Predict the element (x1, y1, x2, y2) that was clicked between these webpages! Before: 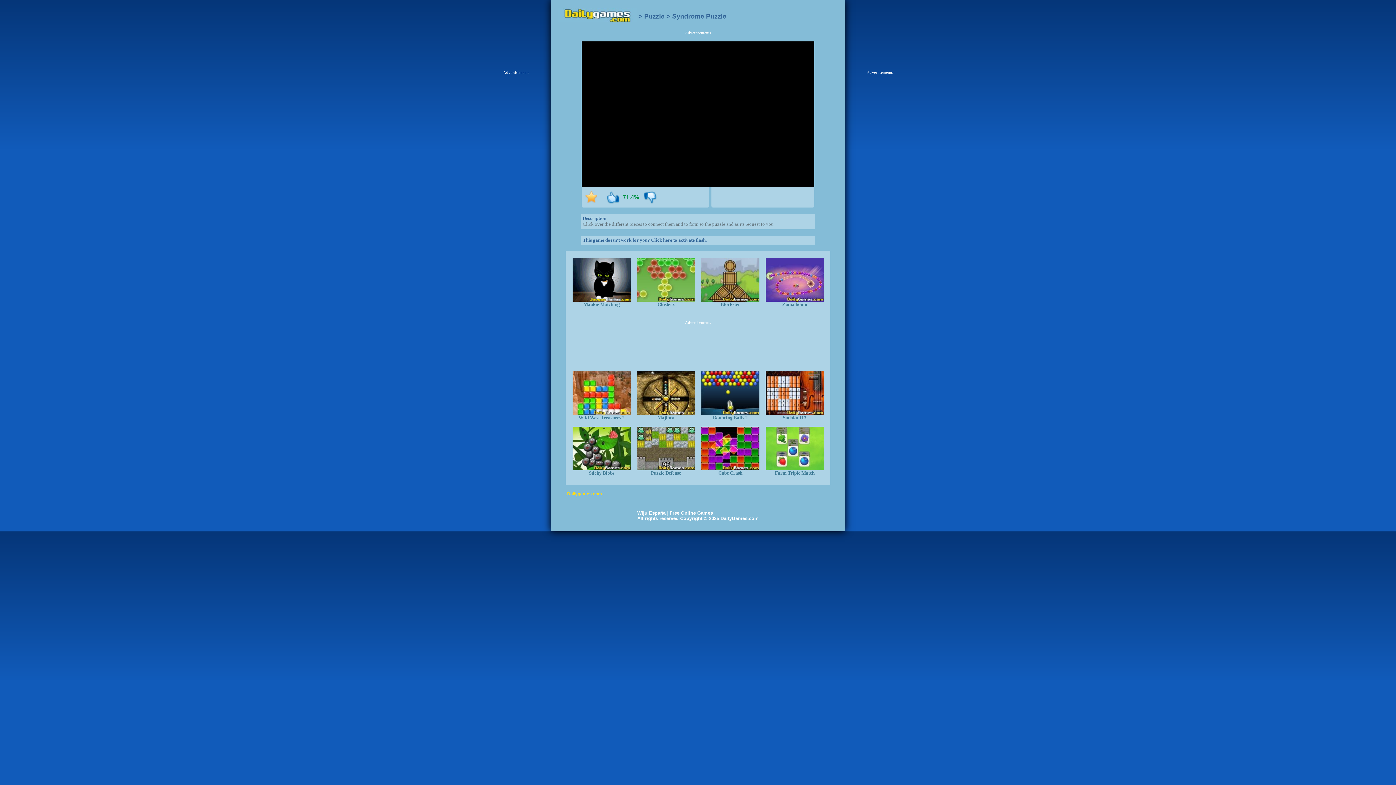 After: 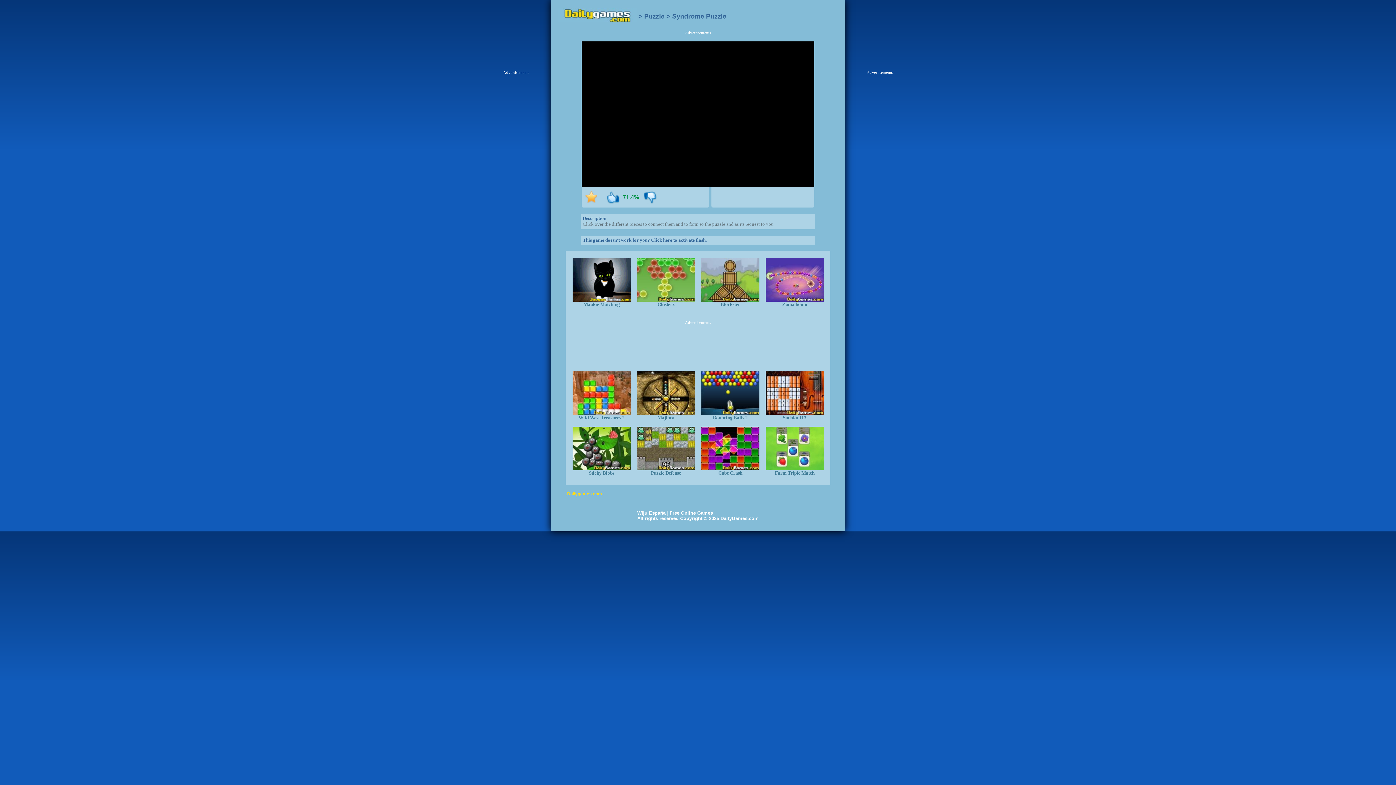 Action: bbox: (637, 510, 665, 516) label: Wiju España